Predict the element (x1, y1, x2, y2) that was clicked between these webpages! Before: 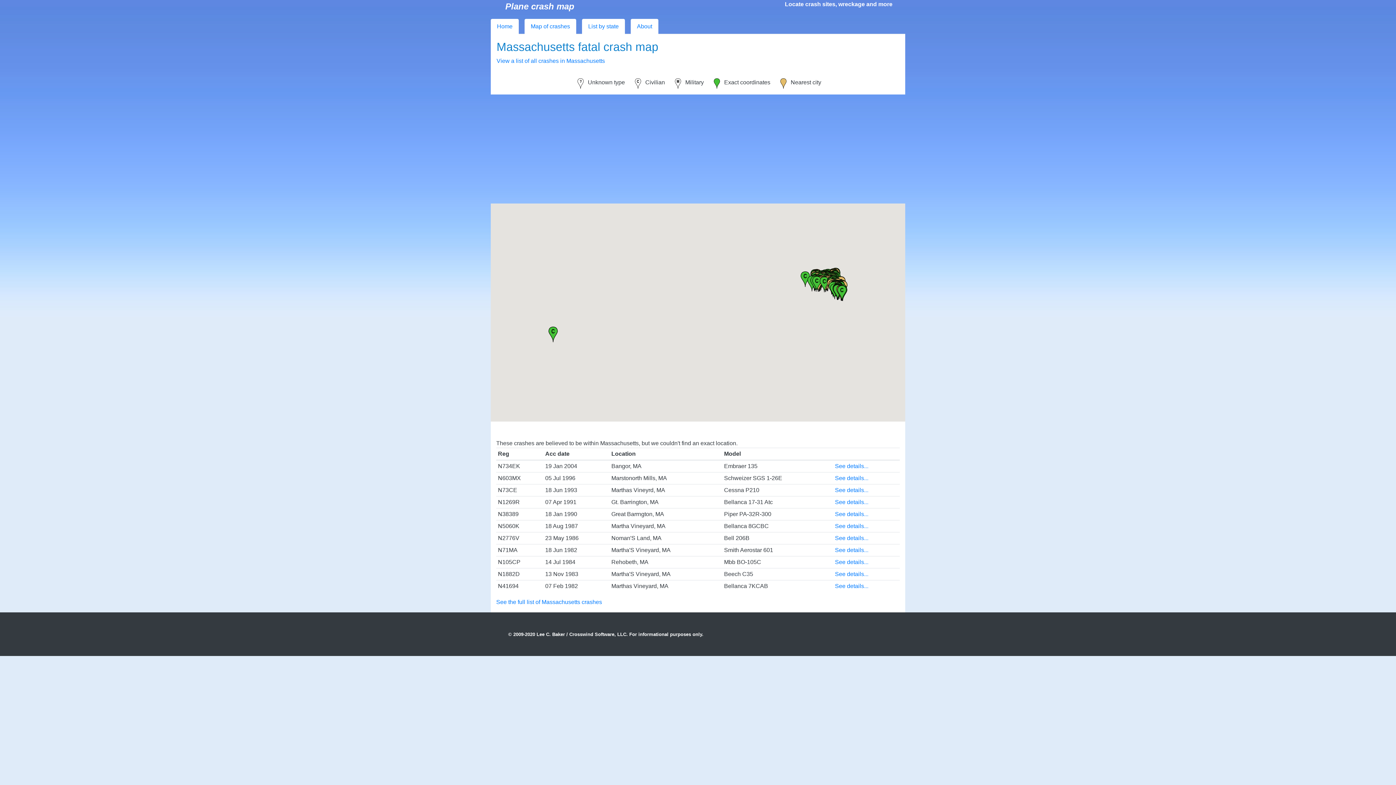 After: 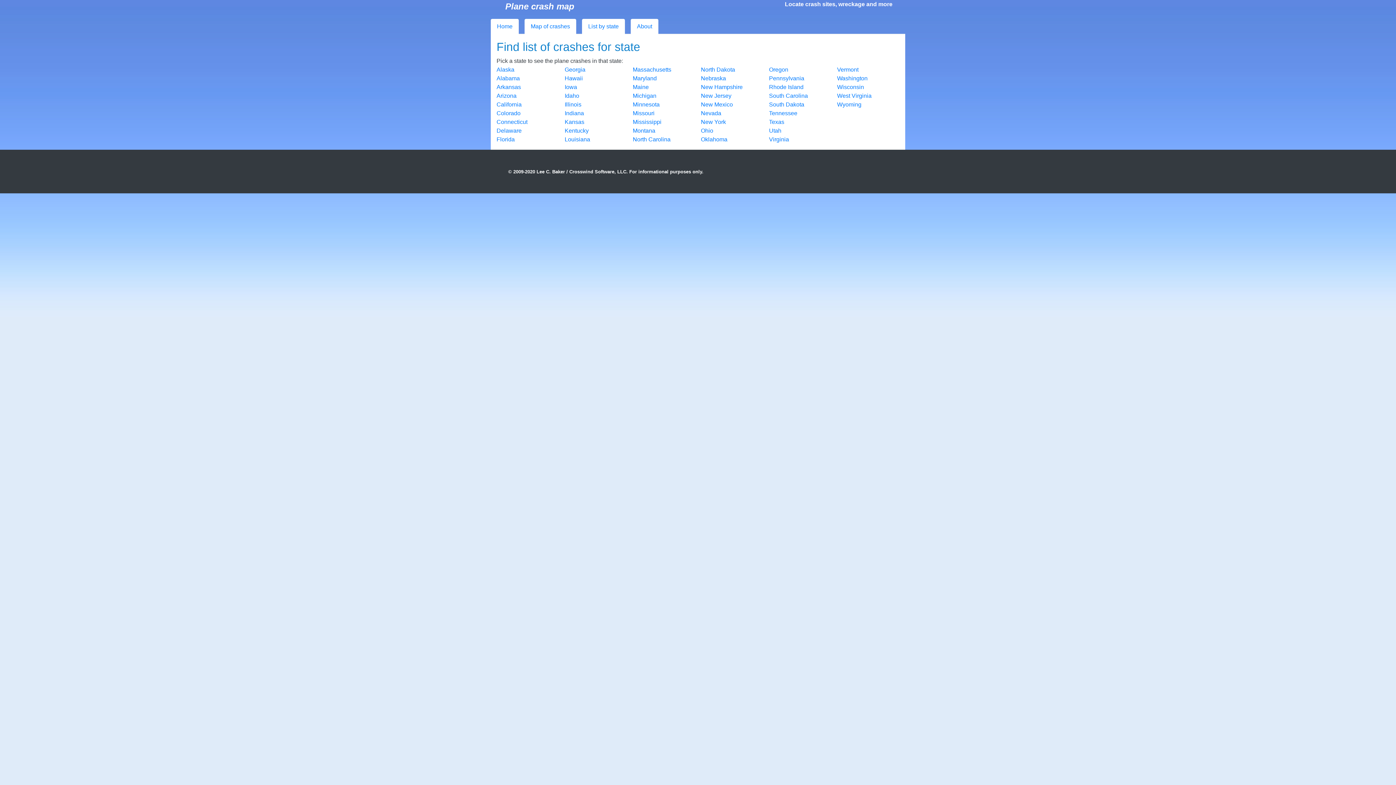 Action: bbox: (582, 18, 625, 34) label: List by state